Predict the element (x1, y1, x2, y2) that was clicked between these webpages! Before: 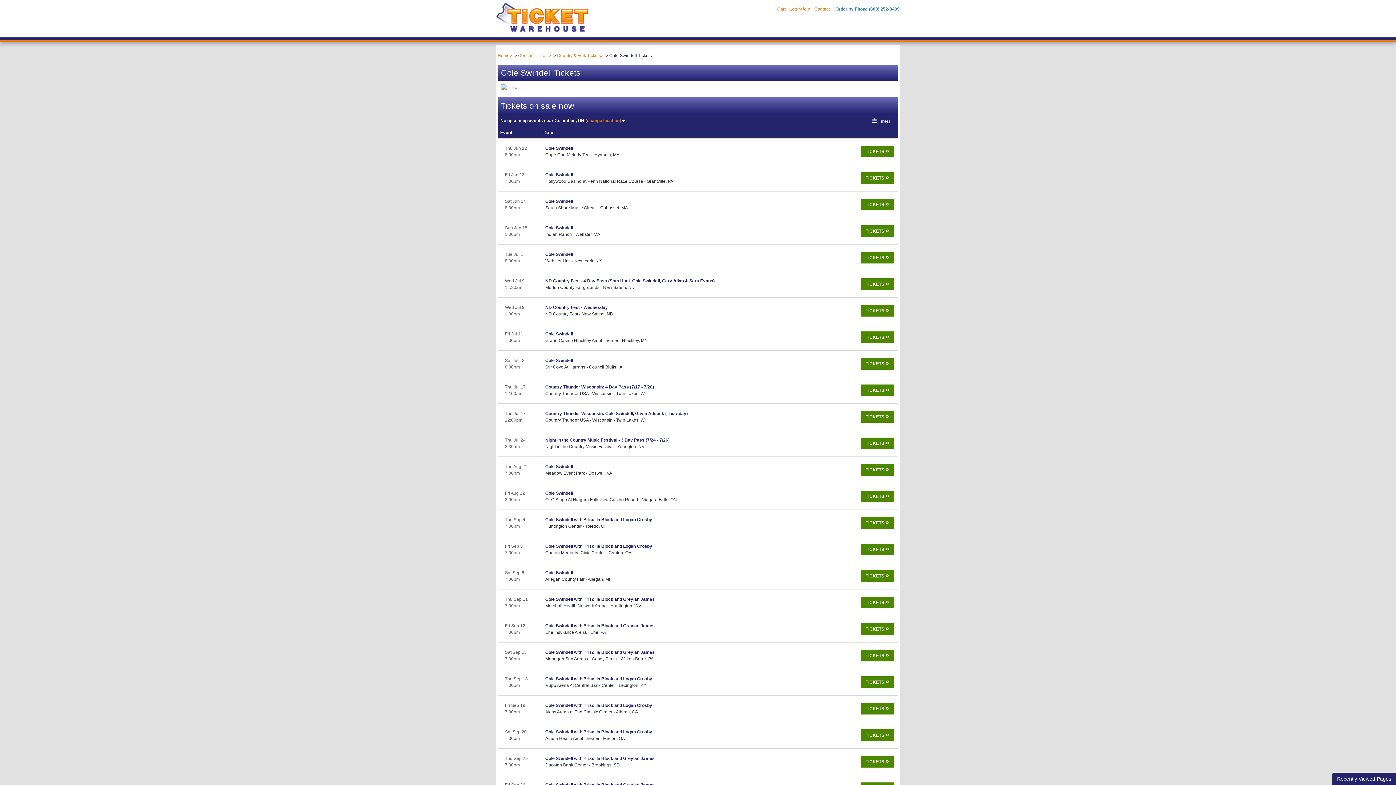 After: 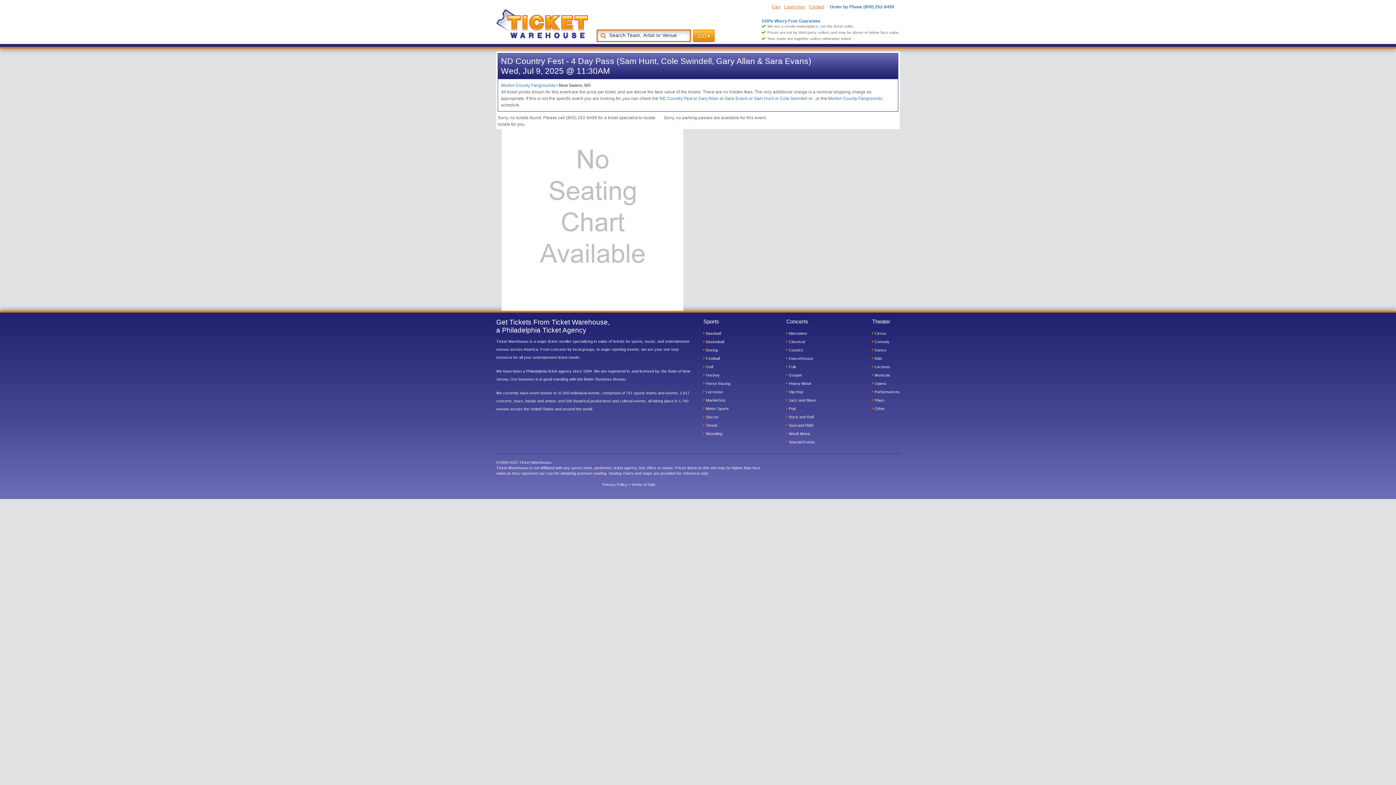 Action: label: TICKETS  bbox: (861, 278, 894, 290)